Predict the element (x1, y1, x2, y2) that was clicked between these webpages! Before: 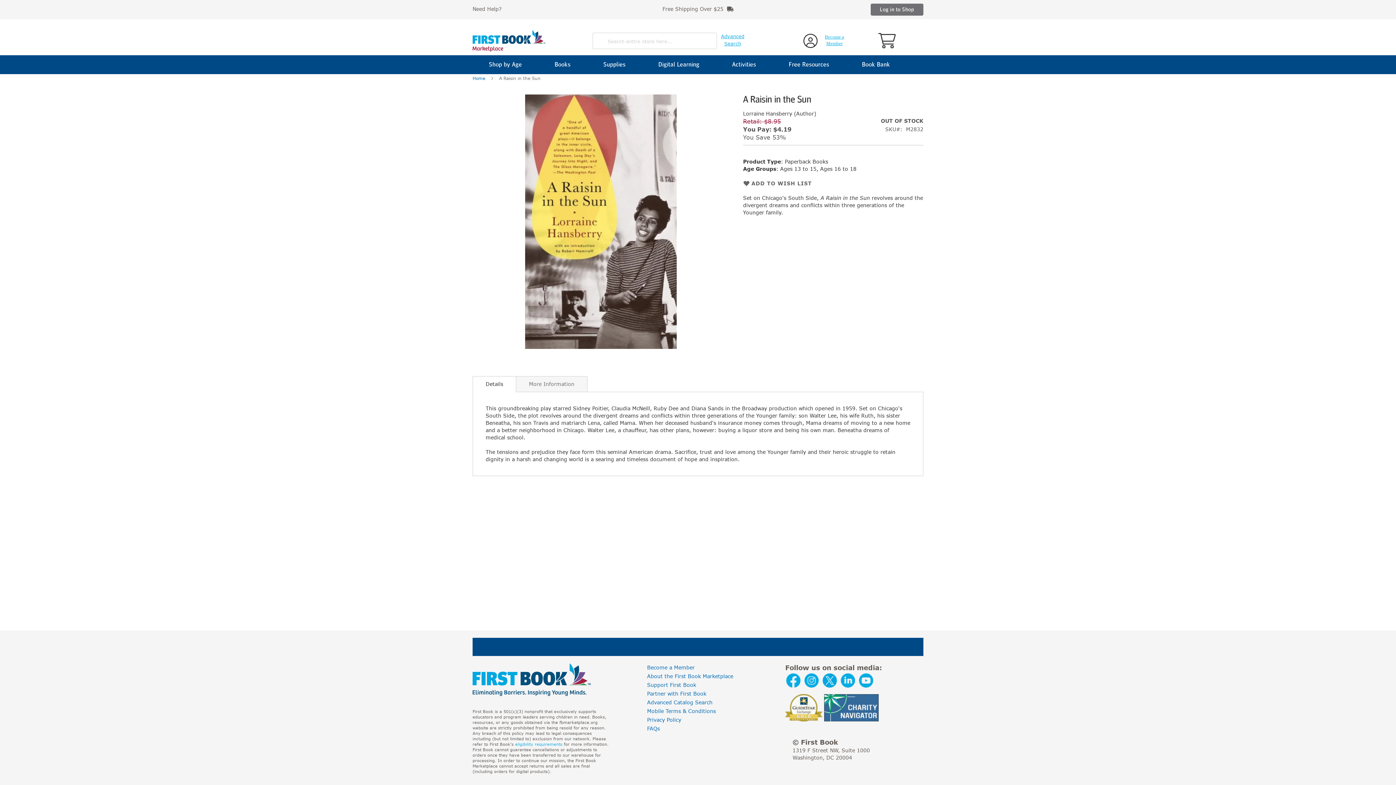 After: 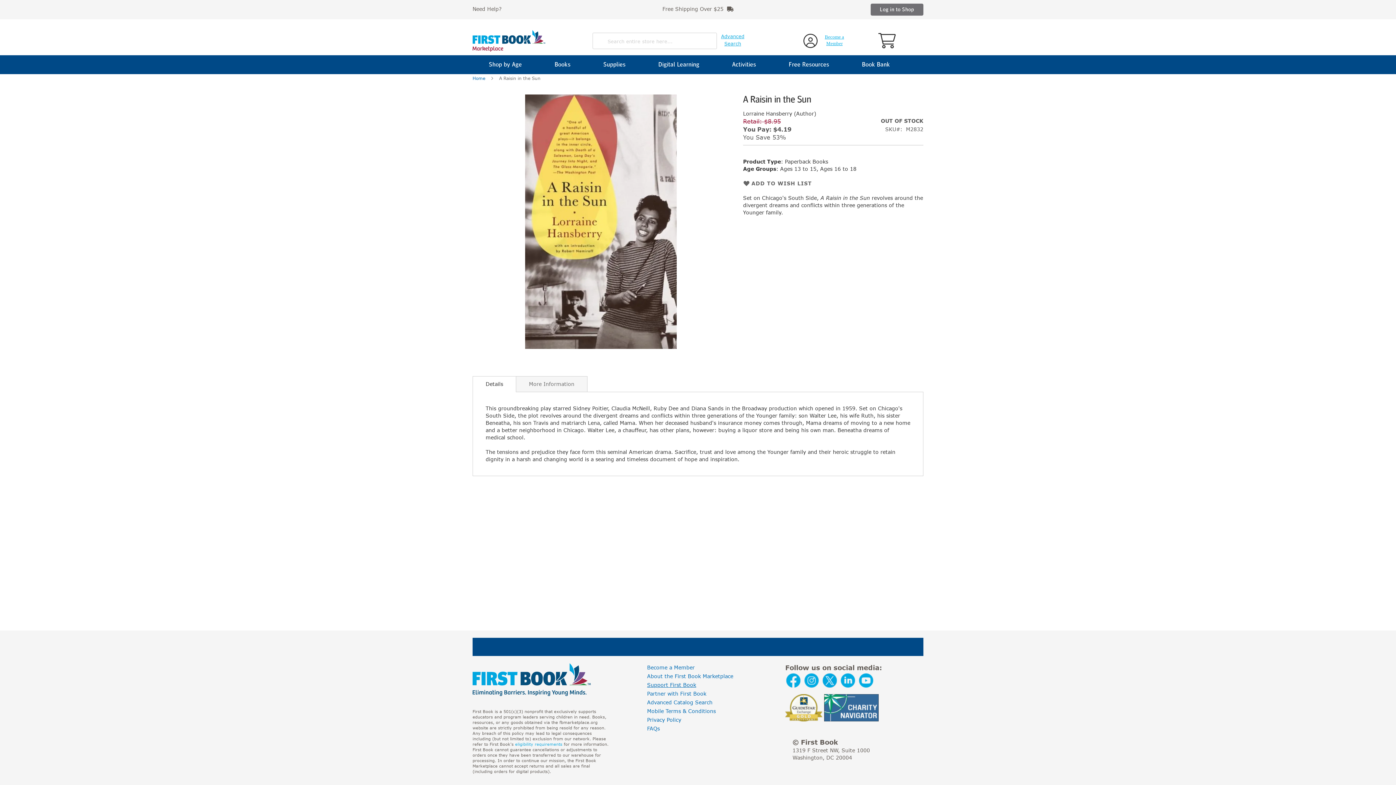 Action: label: Support First Book bbox: (647, 682, 696, 688)